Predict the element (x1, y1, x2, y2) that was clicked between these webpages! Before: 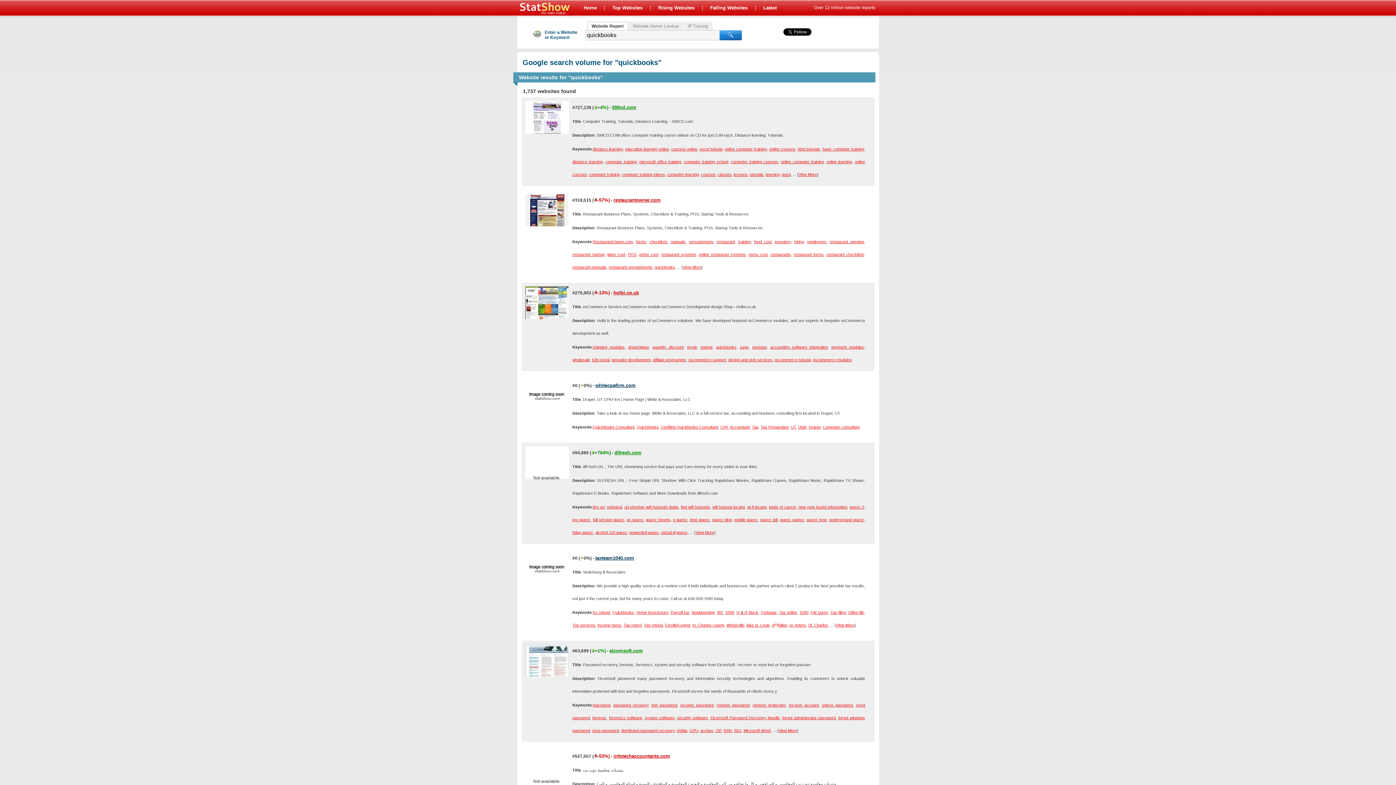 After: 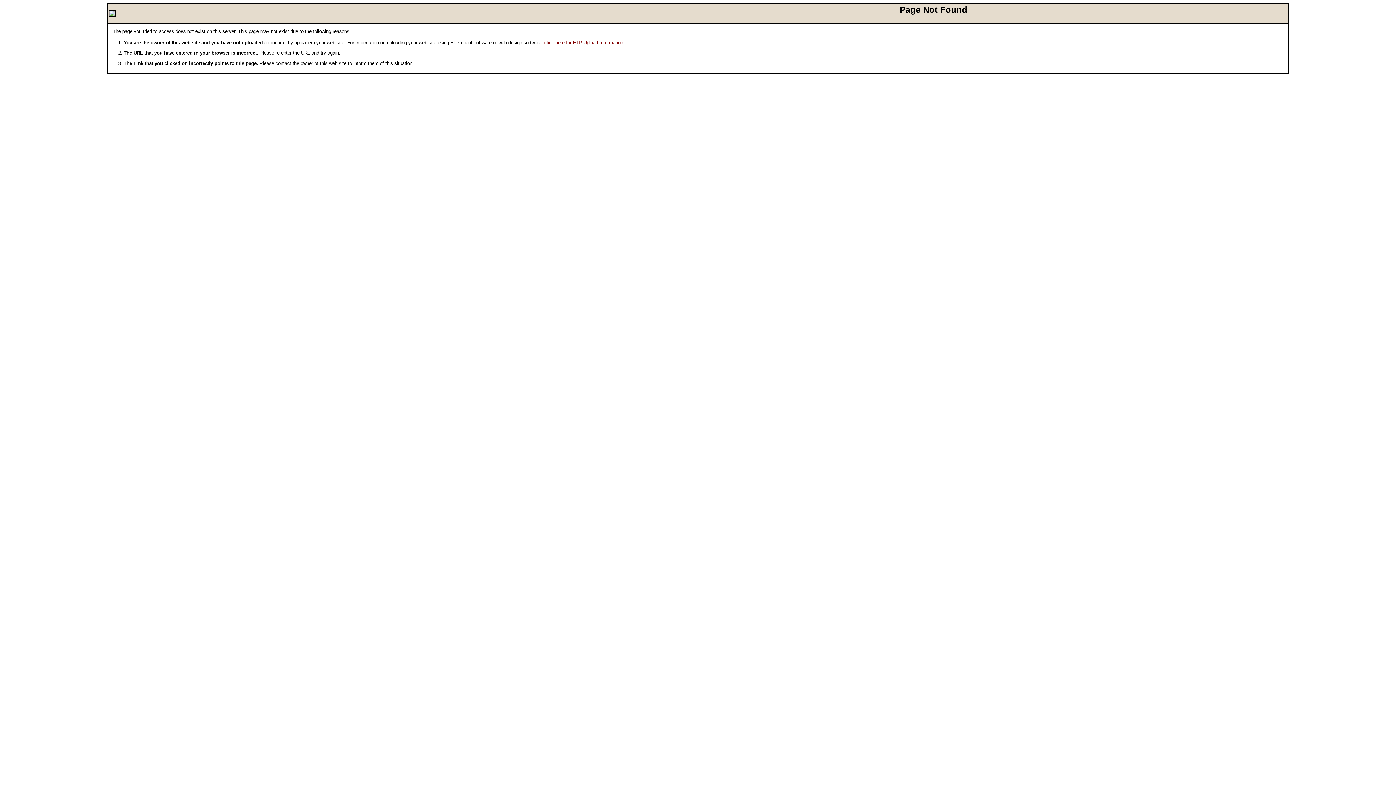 Action: bbox: (712, 505, 745, 509) label: wifi hotspot locator